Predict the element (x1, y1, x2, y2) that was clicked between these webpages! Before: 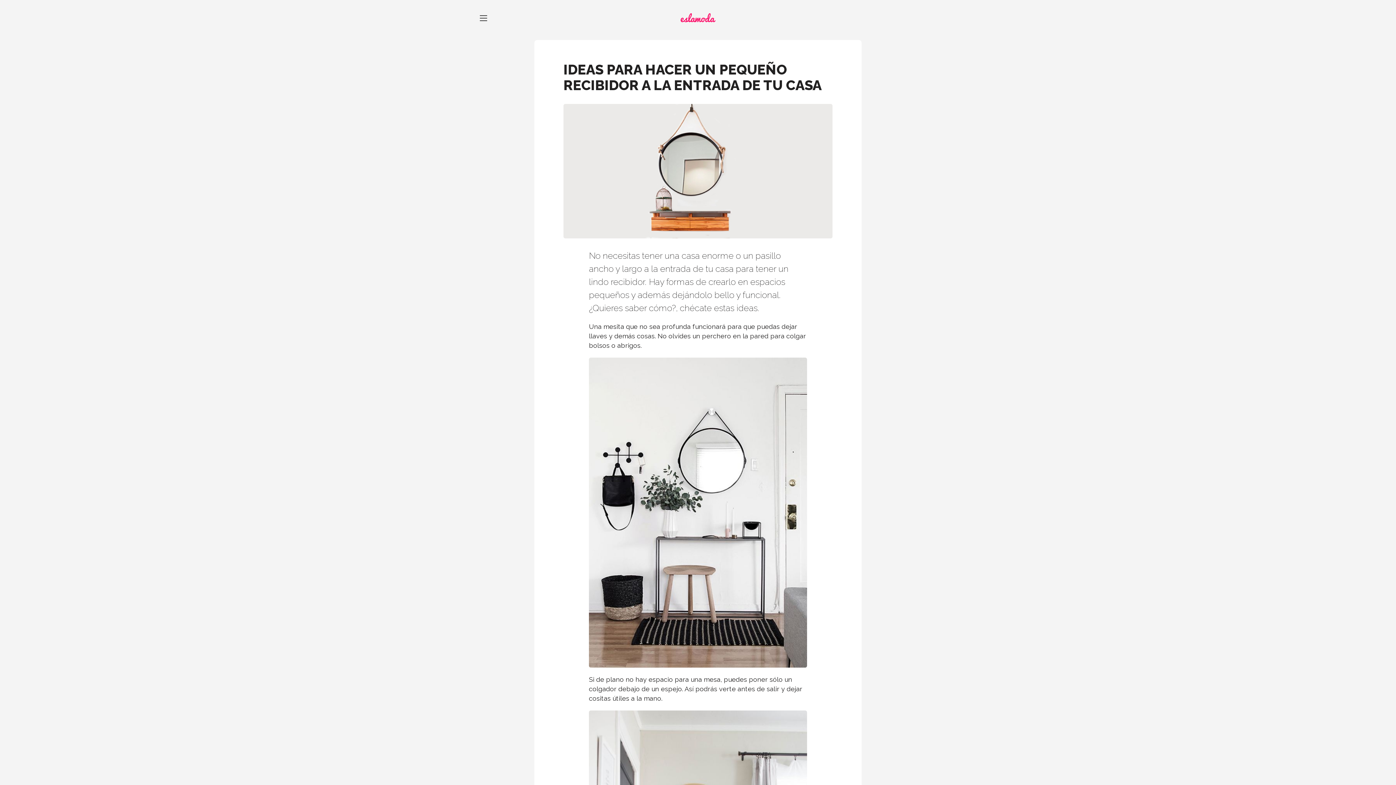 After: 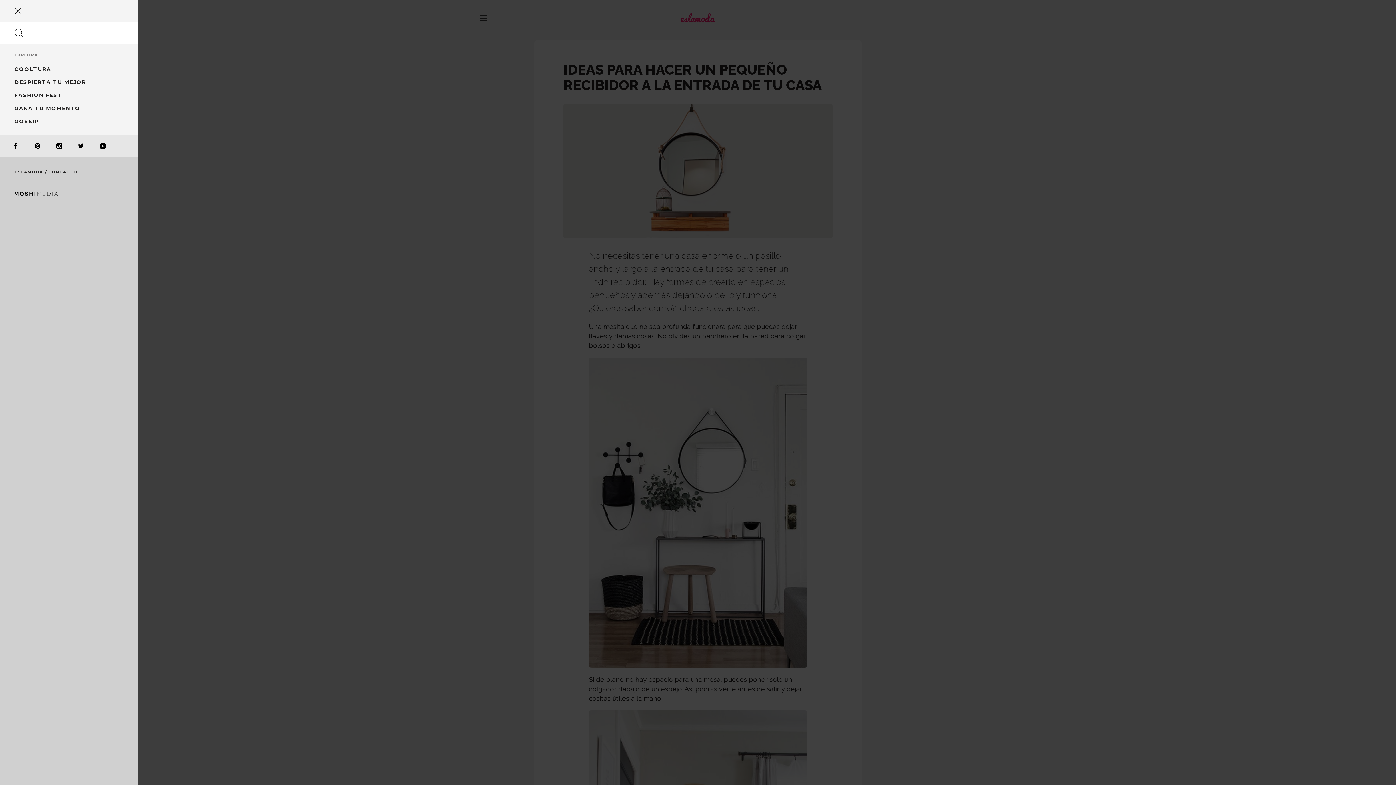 Action: bbox: (472, 7, 494, 29)